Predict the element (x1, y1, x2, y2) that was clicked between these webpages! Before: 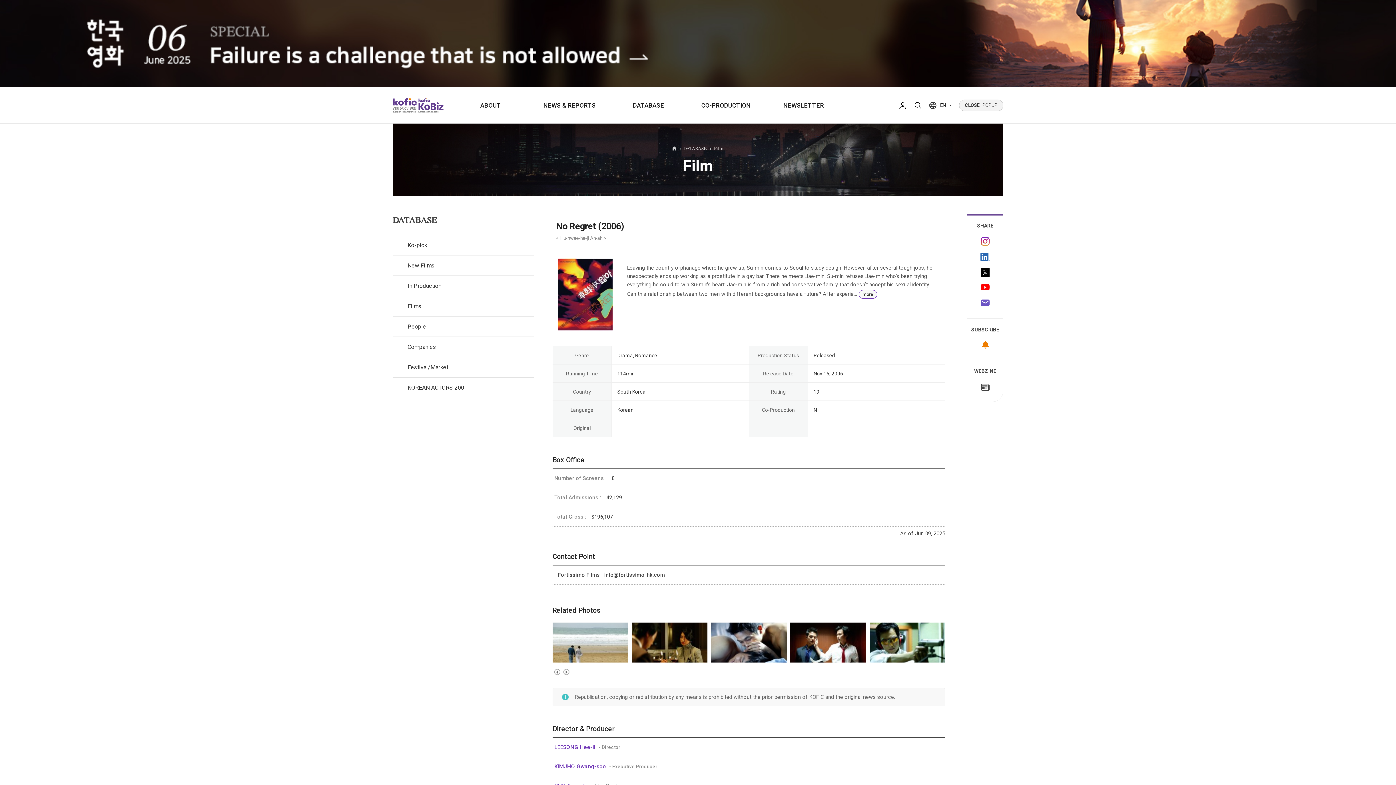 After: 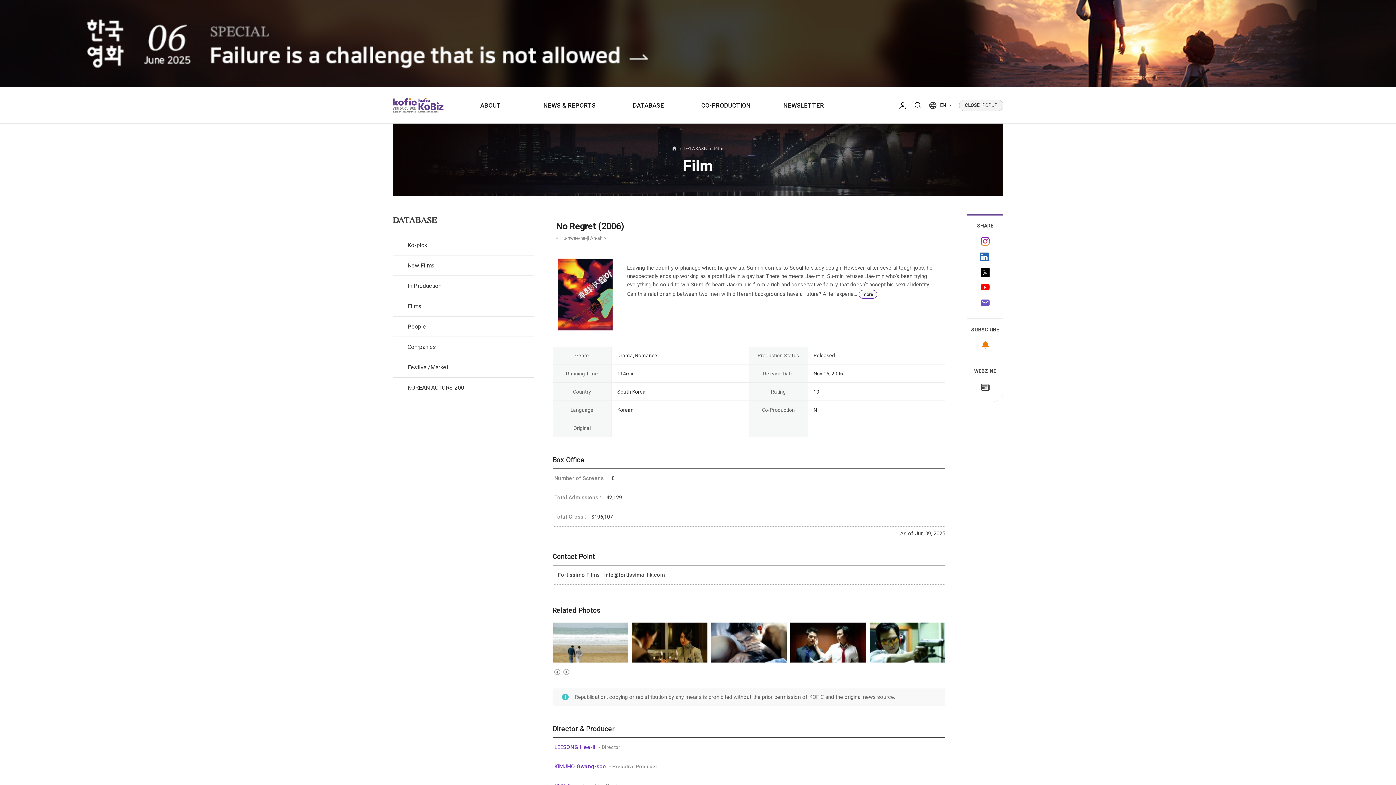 Action: bbox: (967, 249, 1003, 264)